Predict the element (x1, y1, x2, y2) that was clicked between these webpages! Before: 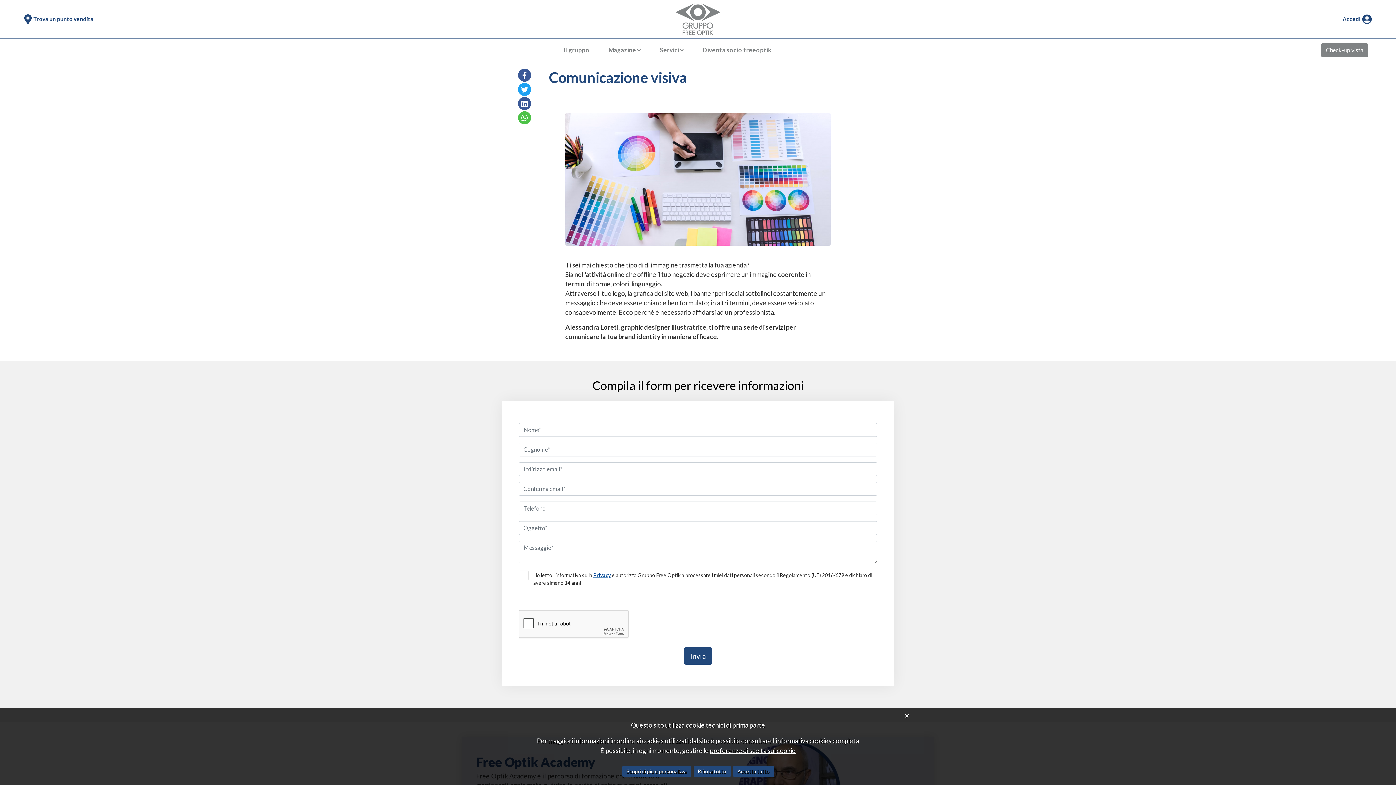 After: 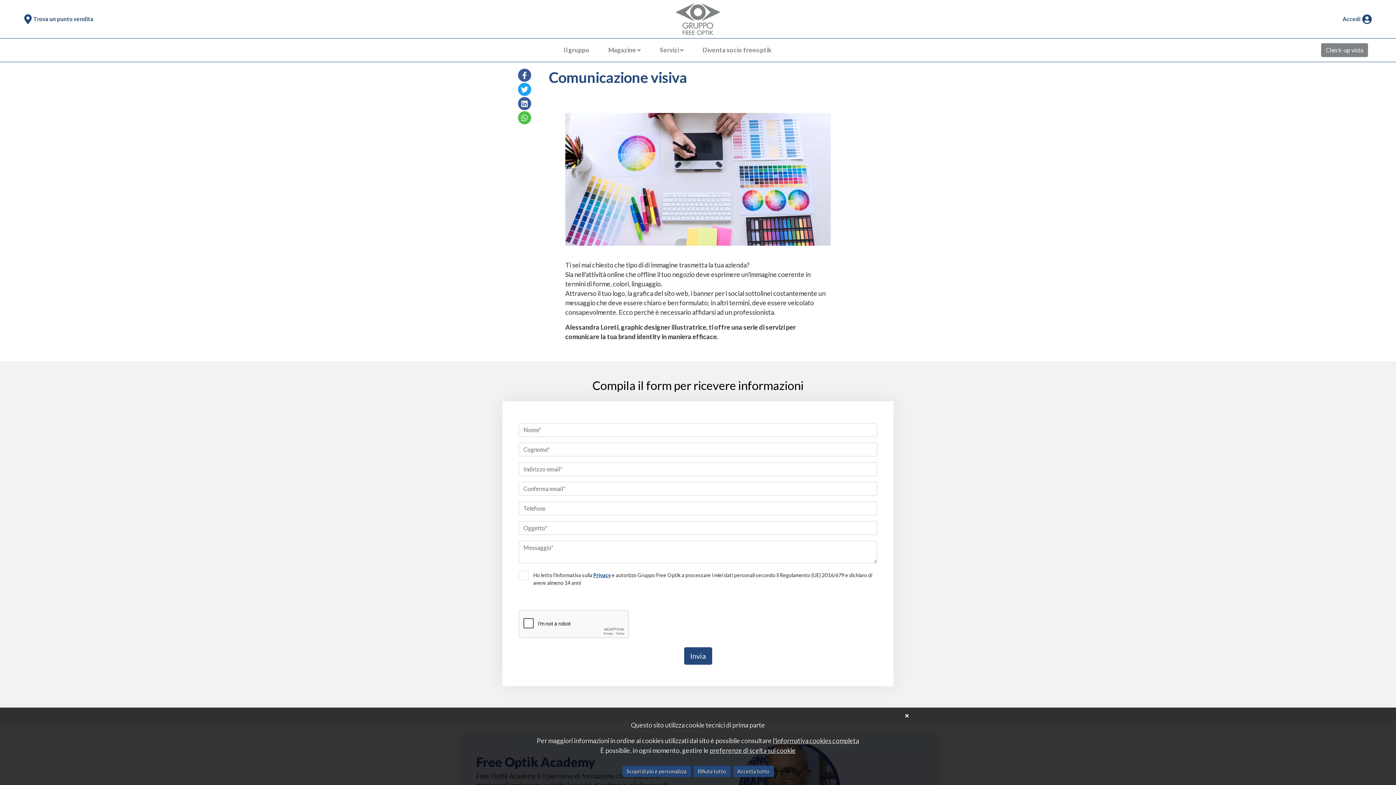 Action: bbox: (518, 82, 531, 95)